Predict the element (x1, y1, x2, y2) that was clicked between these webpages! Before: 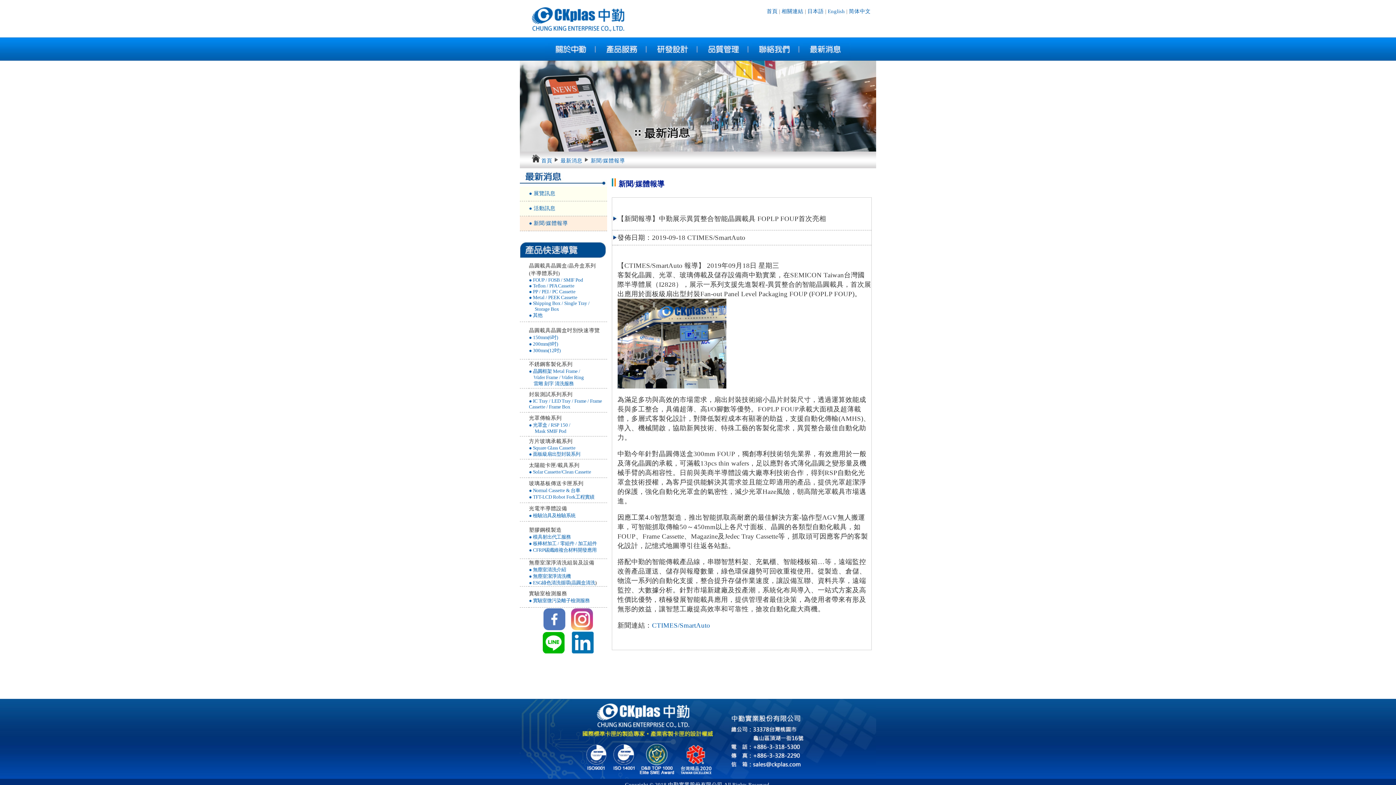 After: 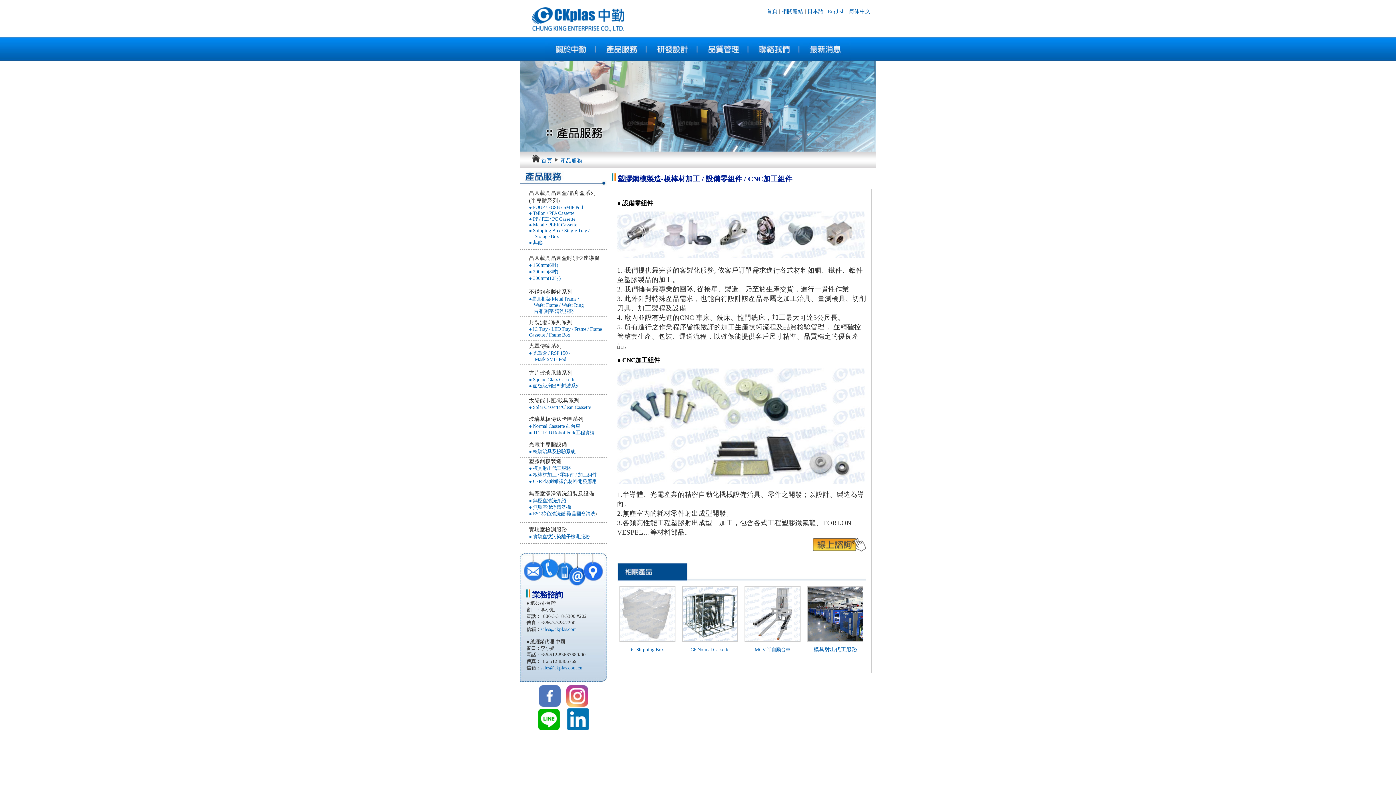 Action: bbox: (529, 541, 597, 546) label: ● 板棒材加工 / 零組件 / 加工組件